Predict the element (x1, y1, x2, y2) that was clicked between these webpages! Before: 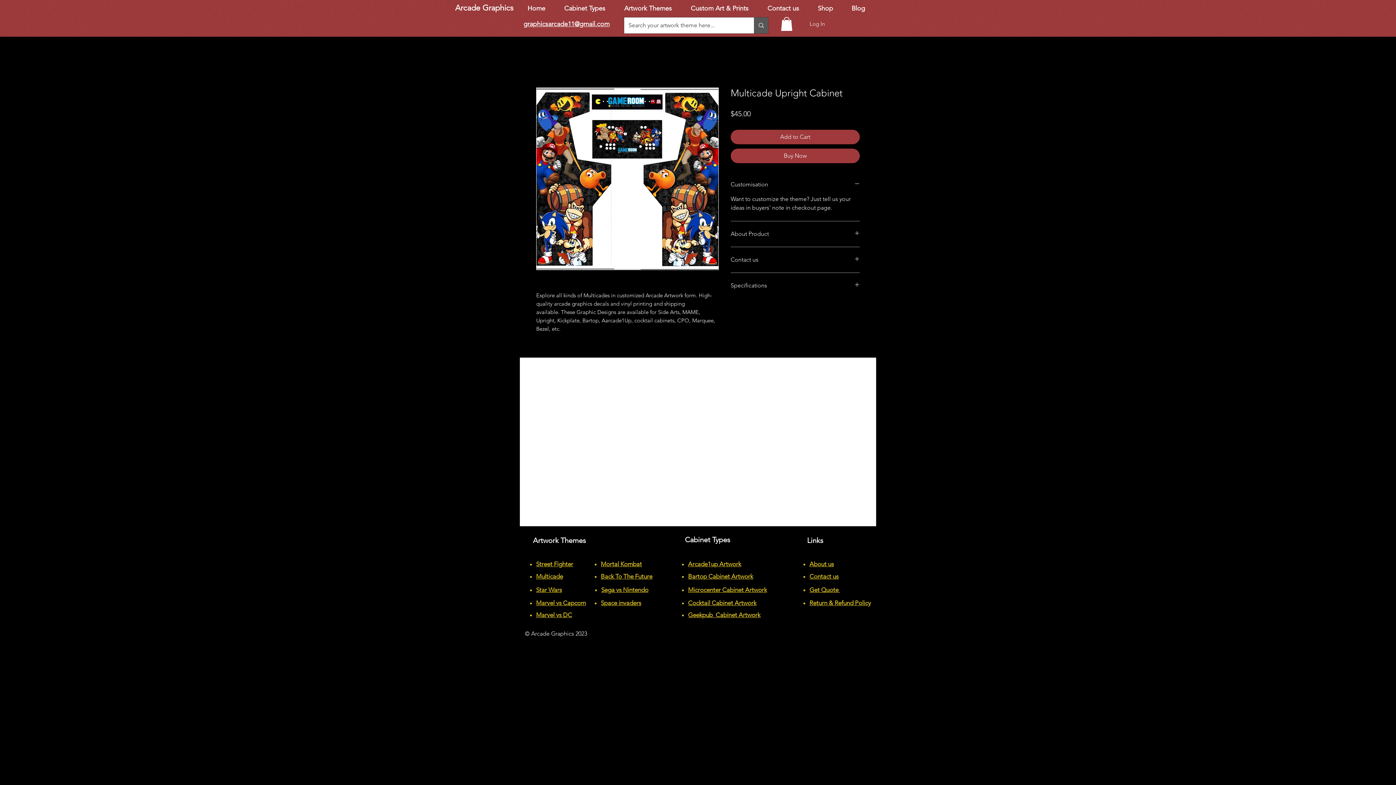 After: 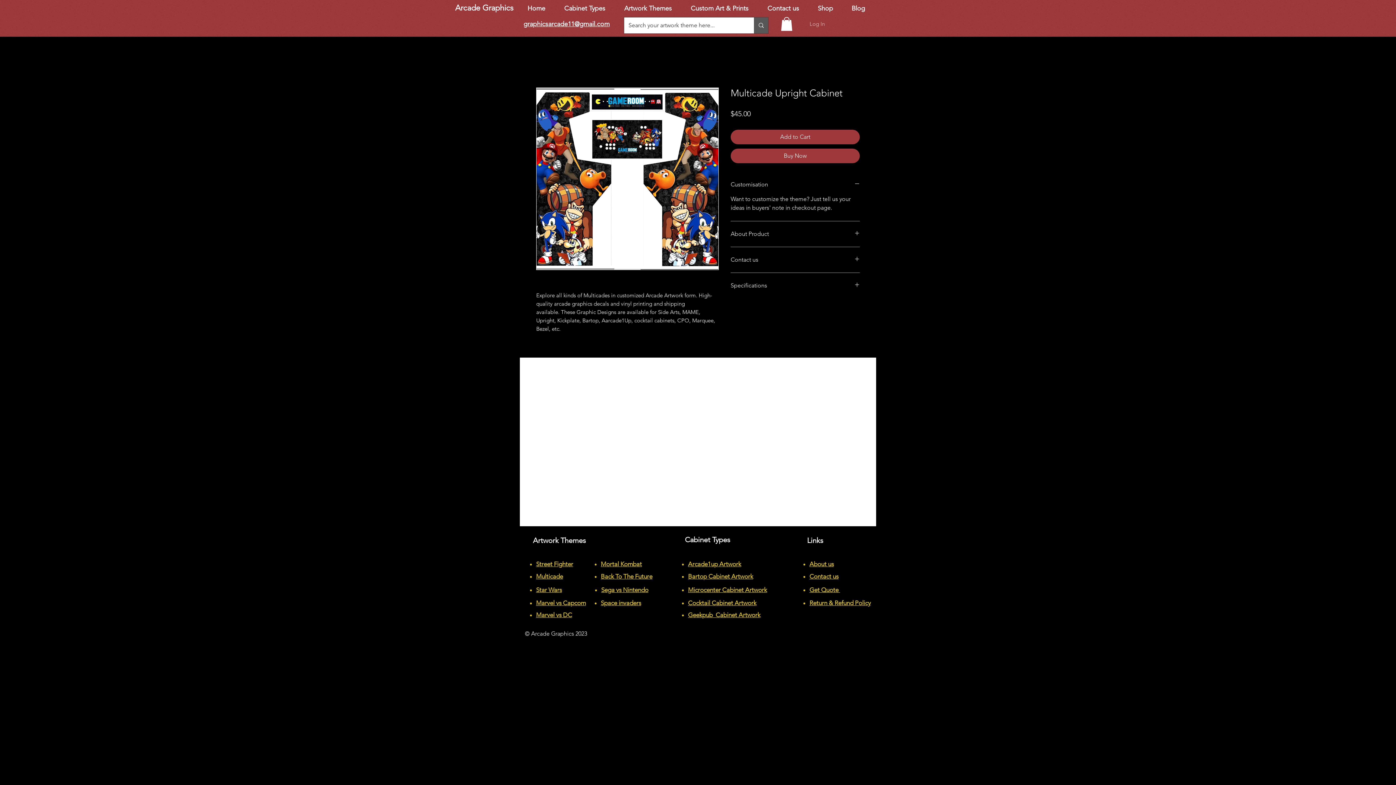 Action: bbox: (804, 17, 830, 29) label: Log In